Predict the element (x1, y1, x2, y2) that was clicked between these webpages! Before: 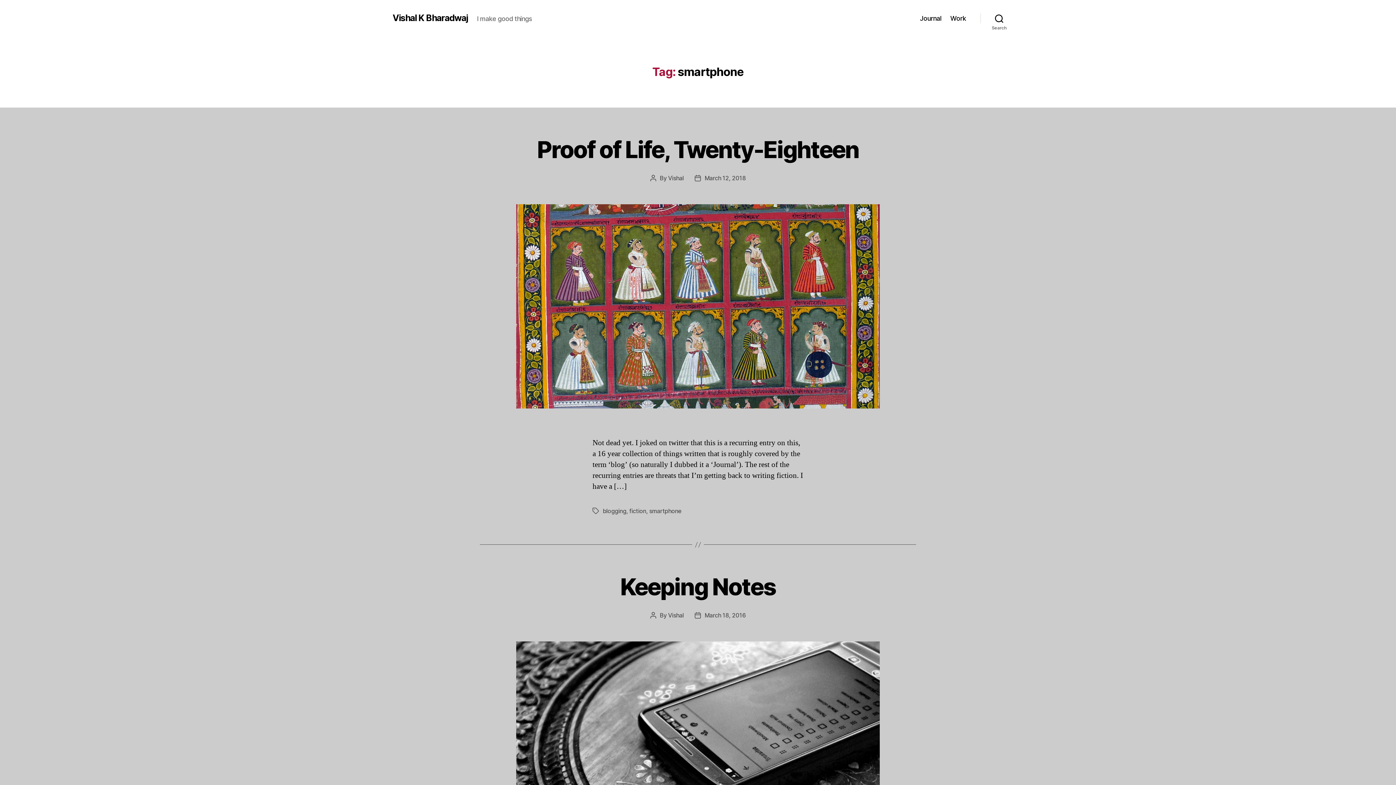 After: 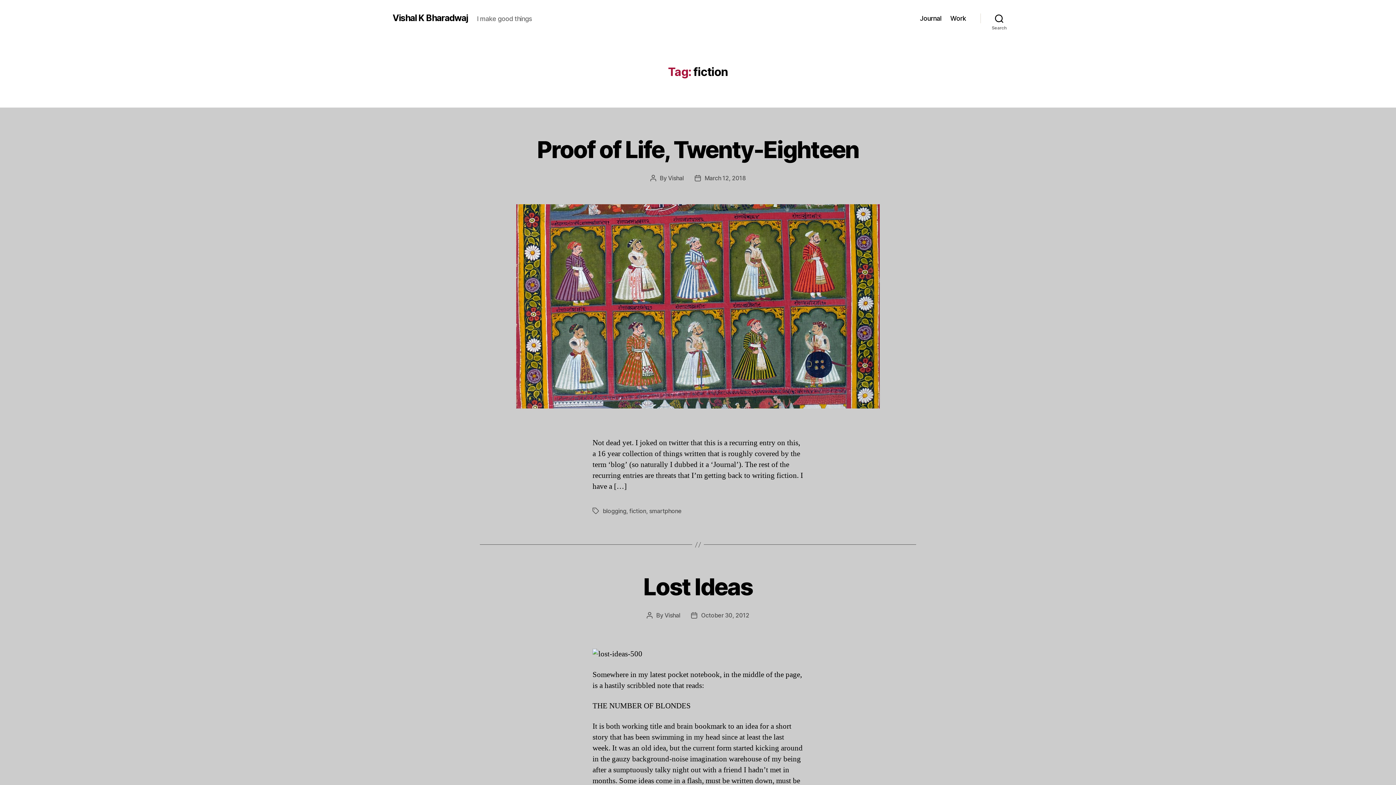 Action: bbox: (629, 507, 646, 515) label: fiction